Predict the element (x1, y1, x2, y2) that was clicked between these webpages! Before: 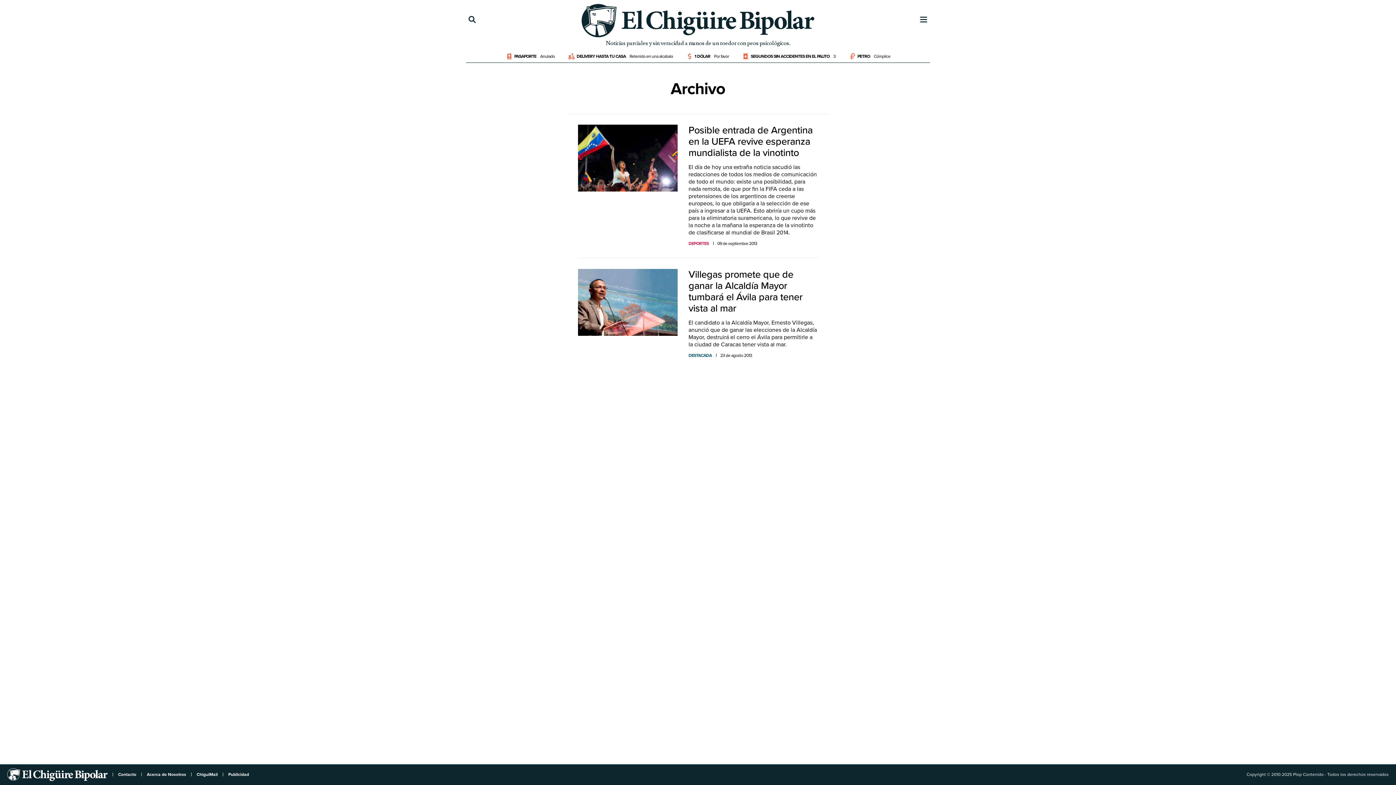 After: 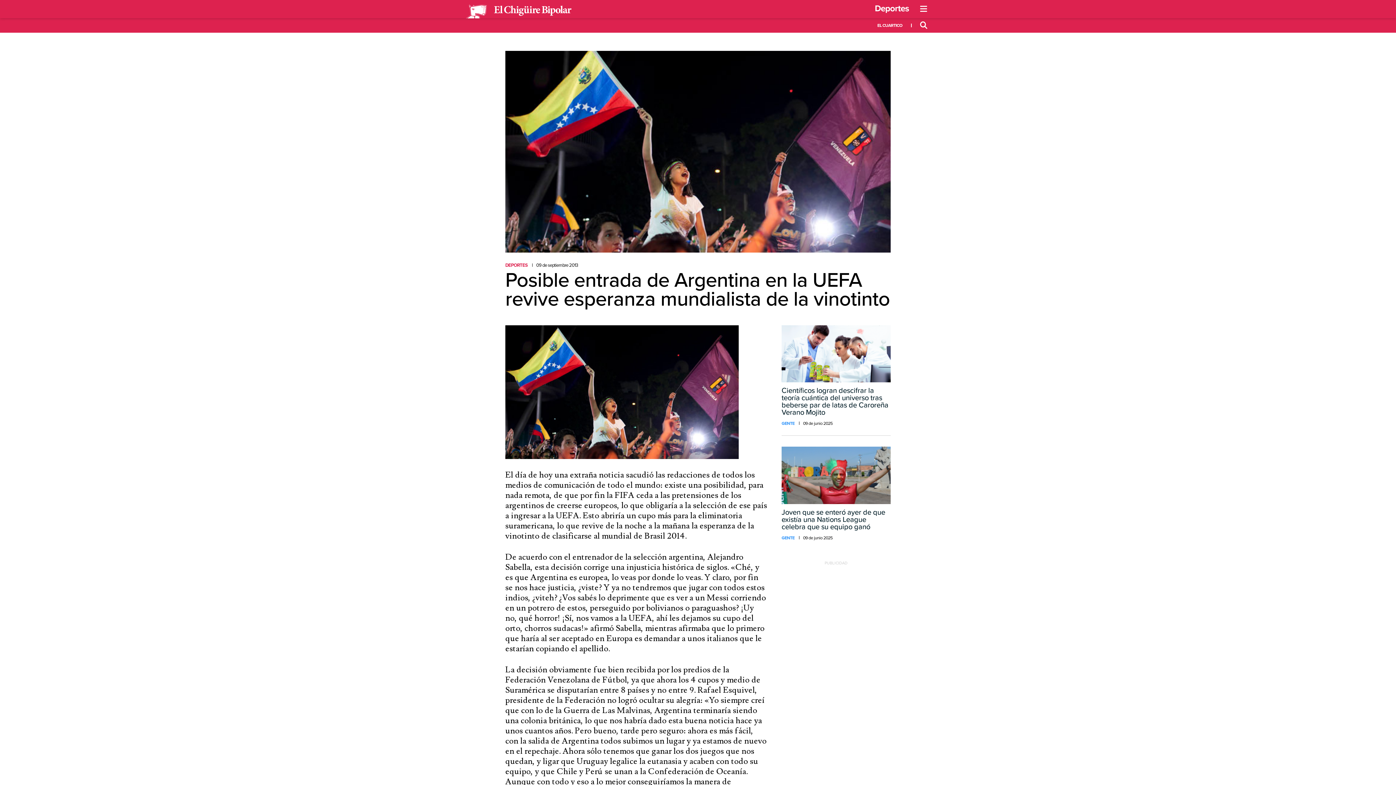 Action: bbox: (578, 124, 677, 191)